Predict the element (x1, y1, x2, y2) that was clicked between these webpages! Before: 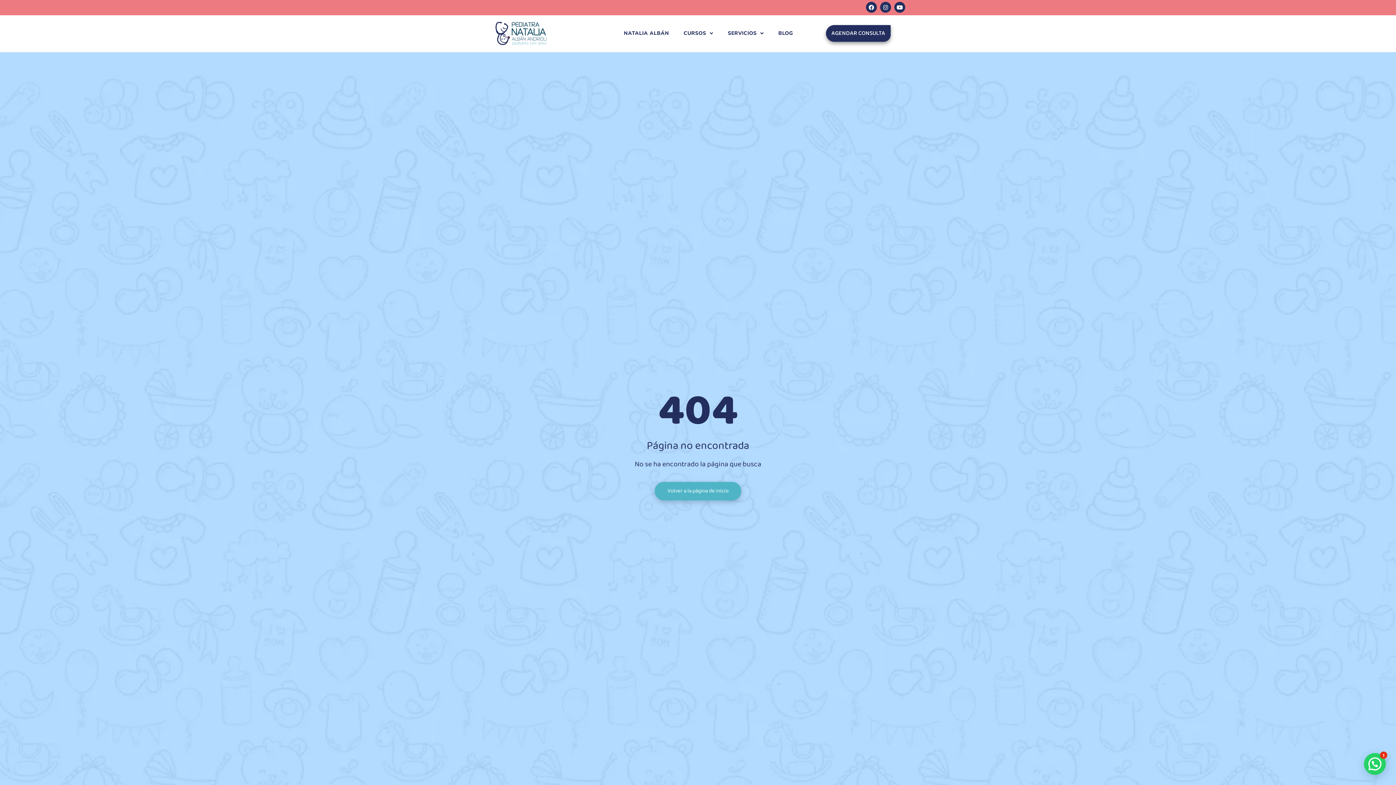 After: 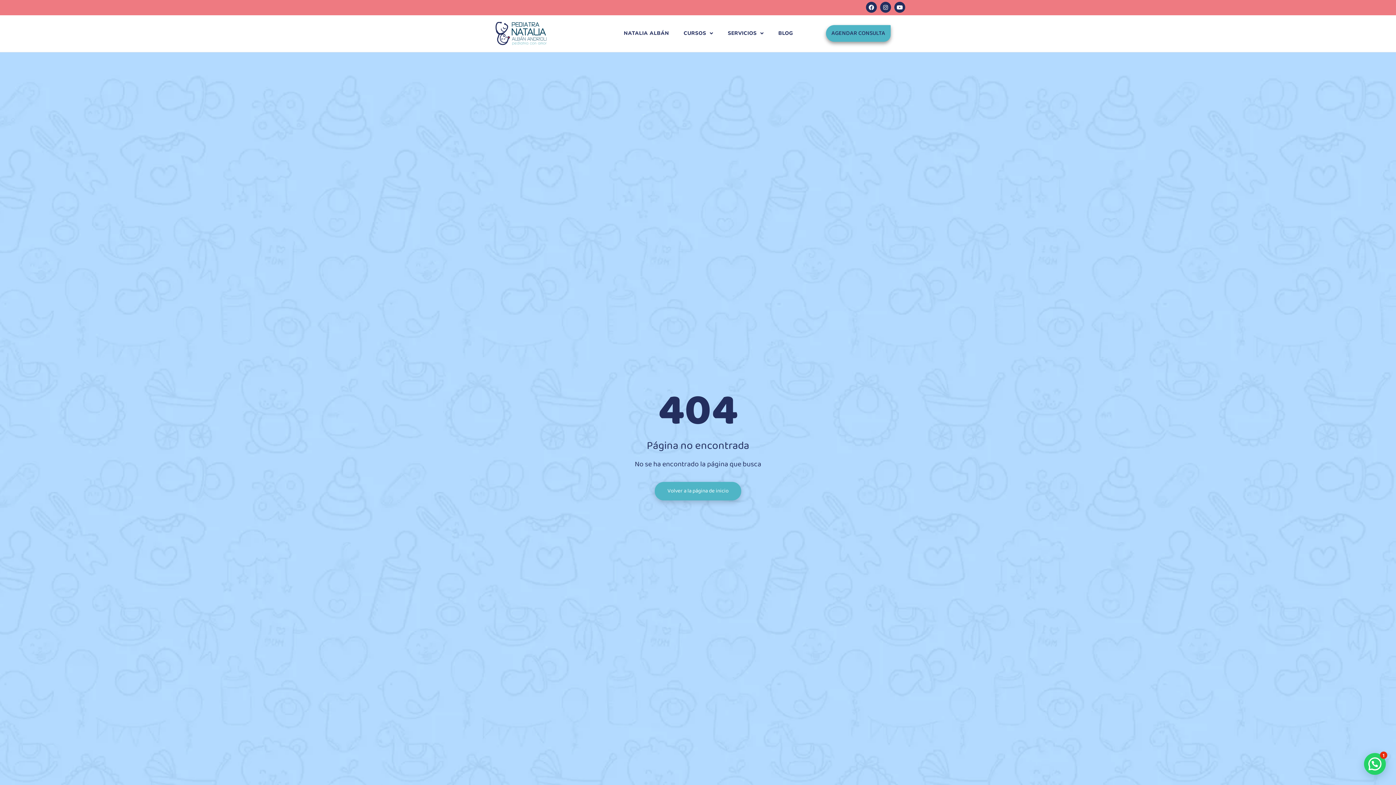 Action: label: AGENDAR CONSULTA bbox: (826, 25, 890, 41)